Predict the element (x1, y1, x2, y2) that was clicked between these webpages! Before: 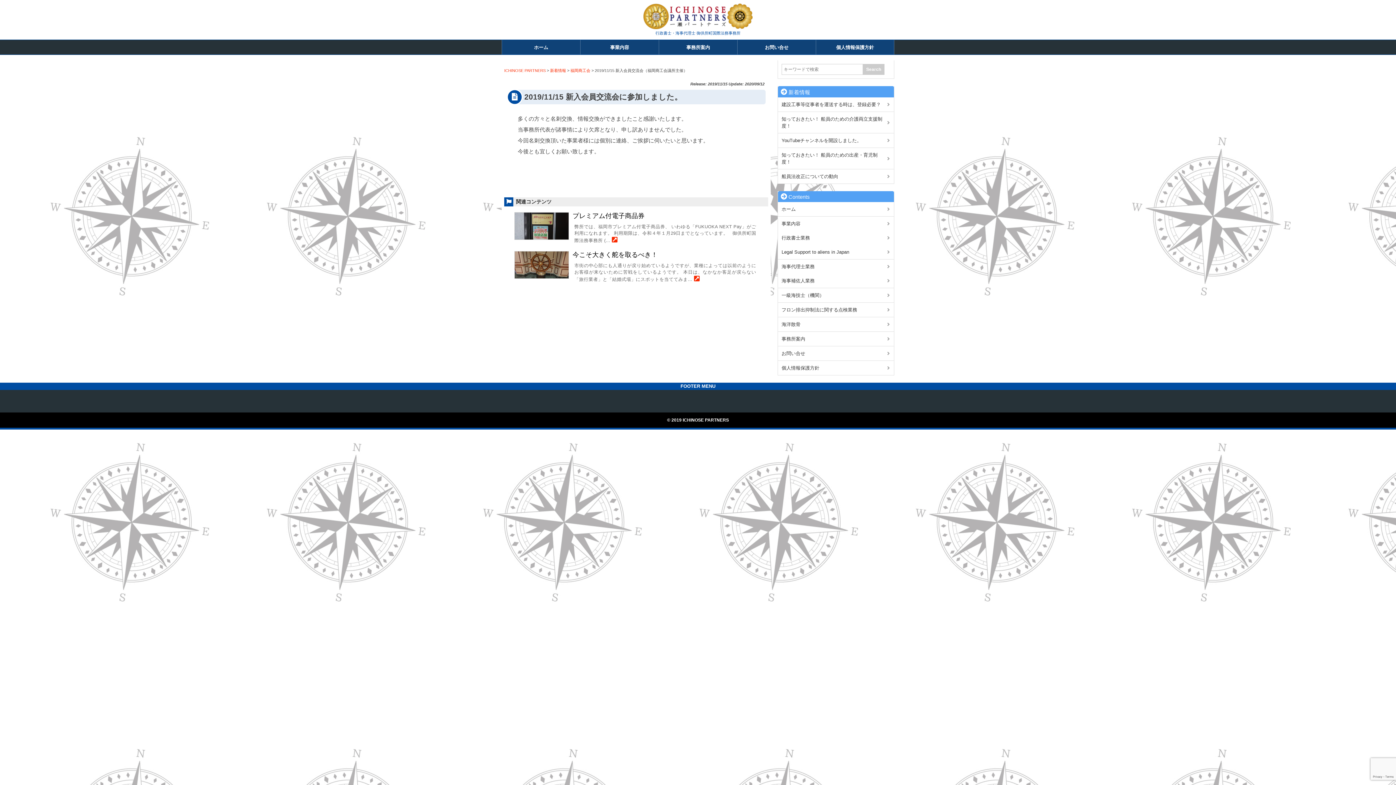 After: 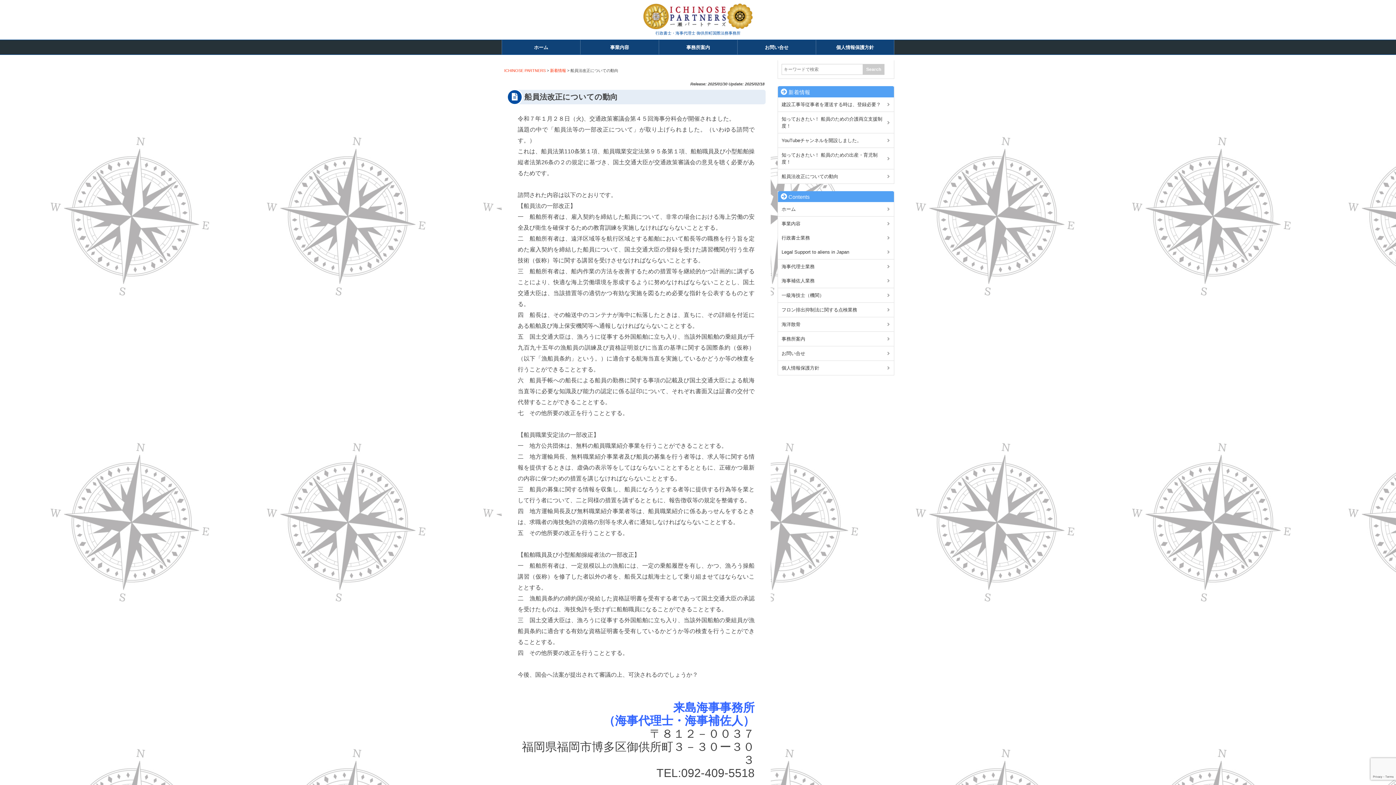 Action: bbox: (778, 169, 894, 183) label: 船員法改正についての動向